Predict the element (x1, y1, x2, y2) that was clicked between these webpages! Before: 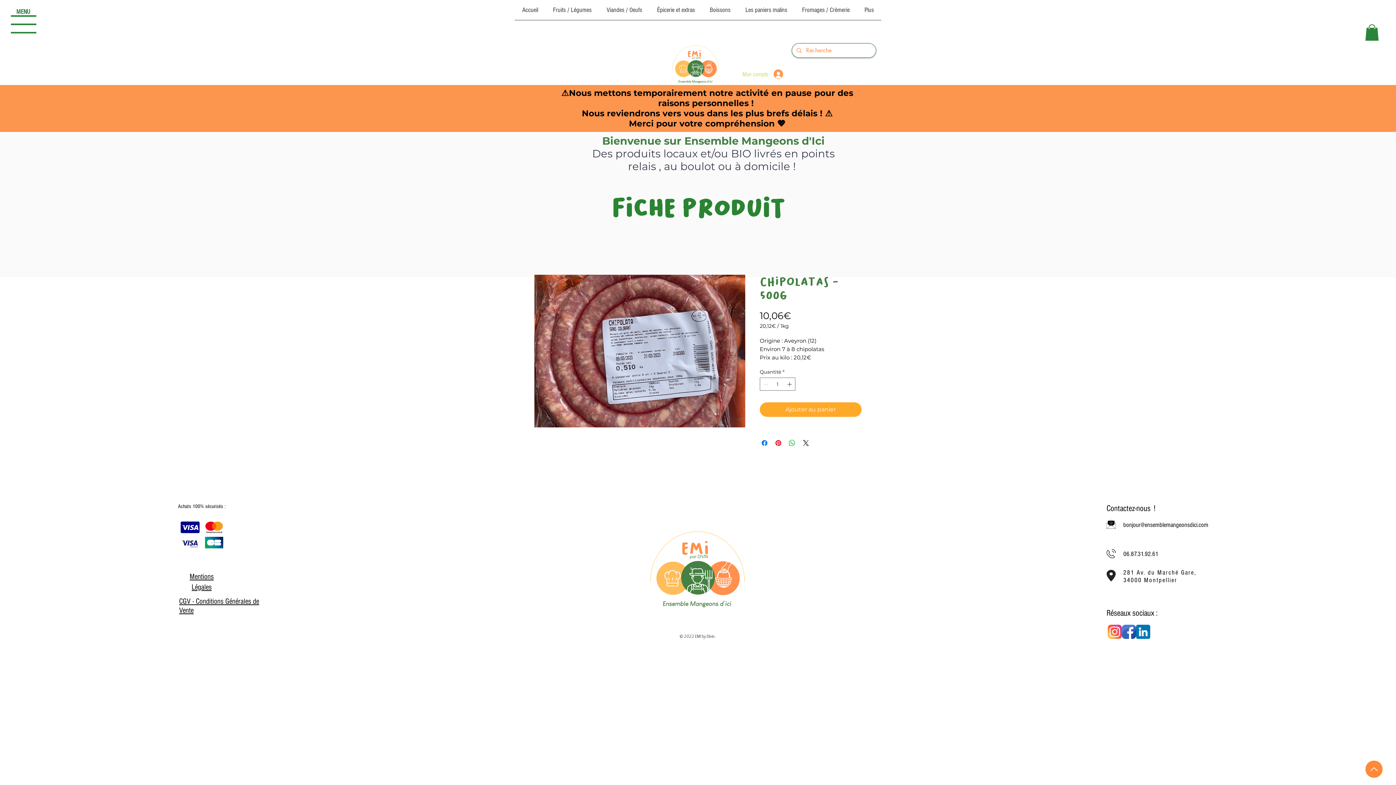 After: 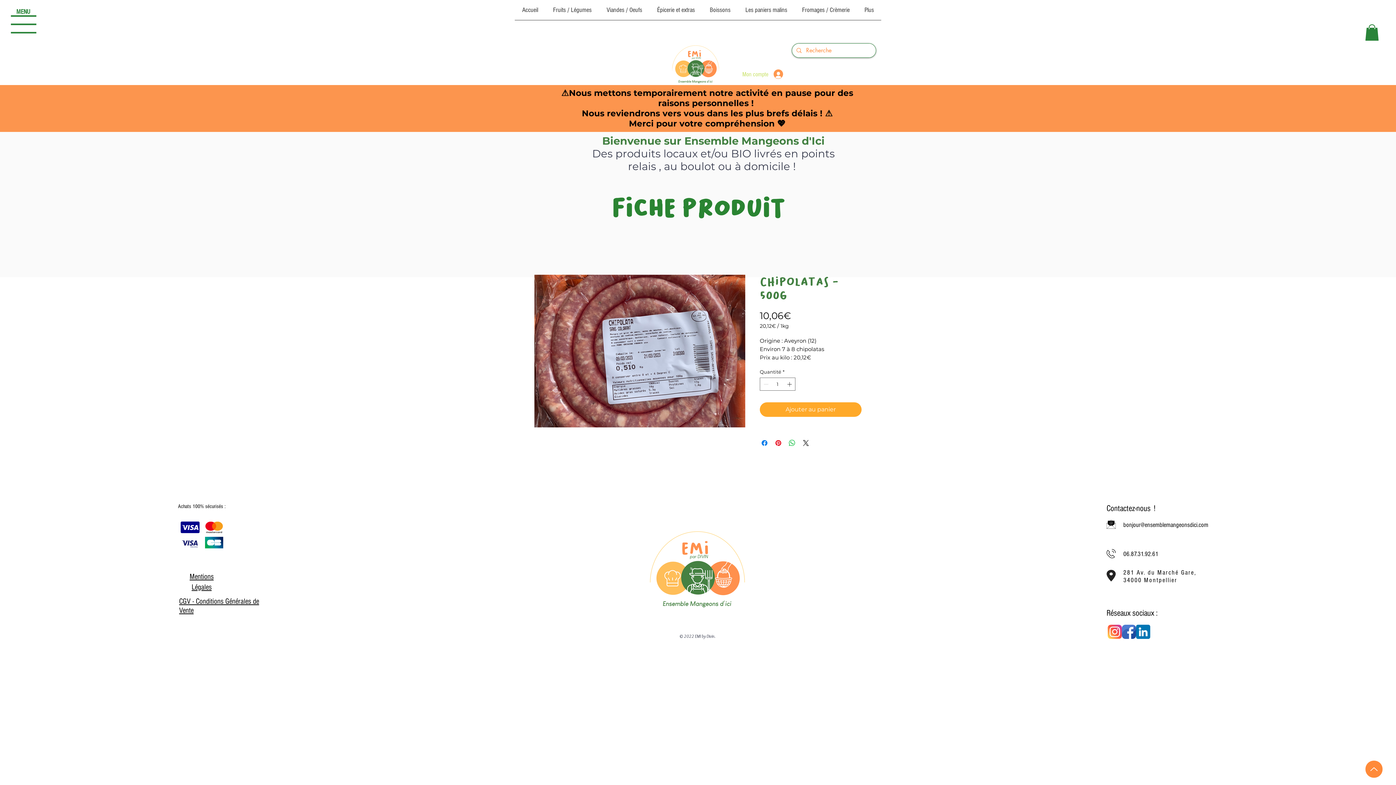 Action: label: instagram bbox: (1107, 624, 1122, 639)